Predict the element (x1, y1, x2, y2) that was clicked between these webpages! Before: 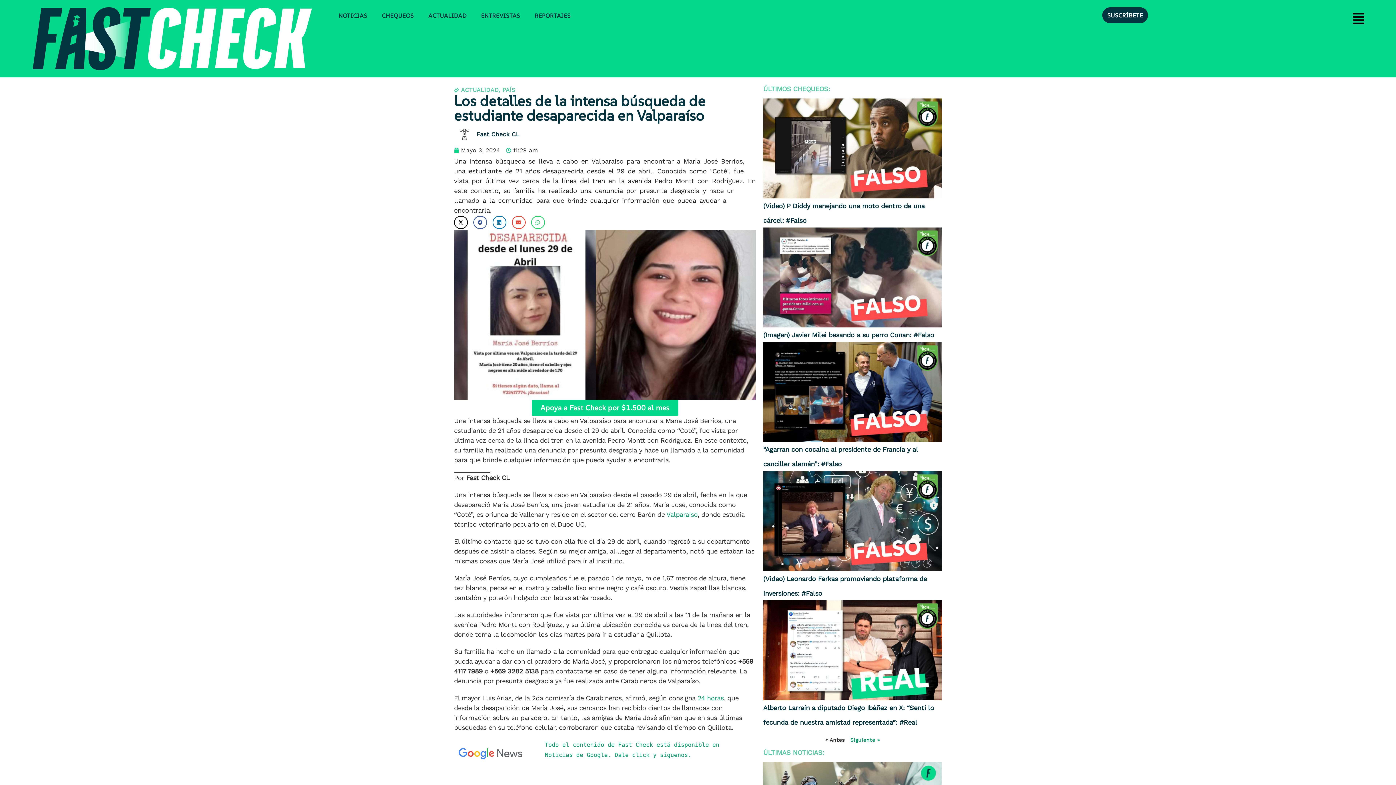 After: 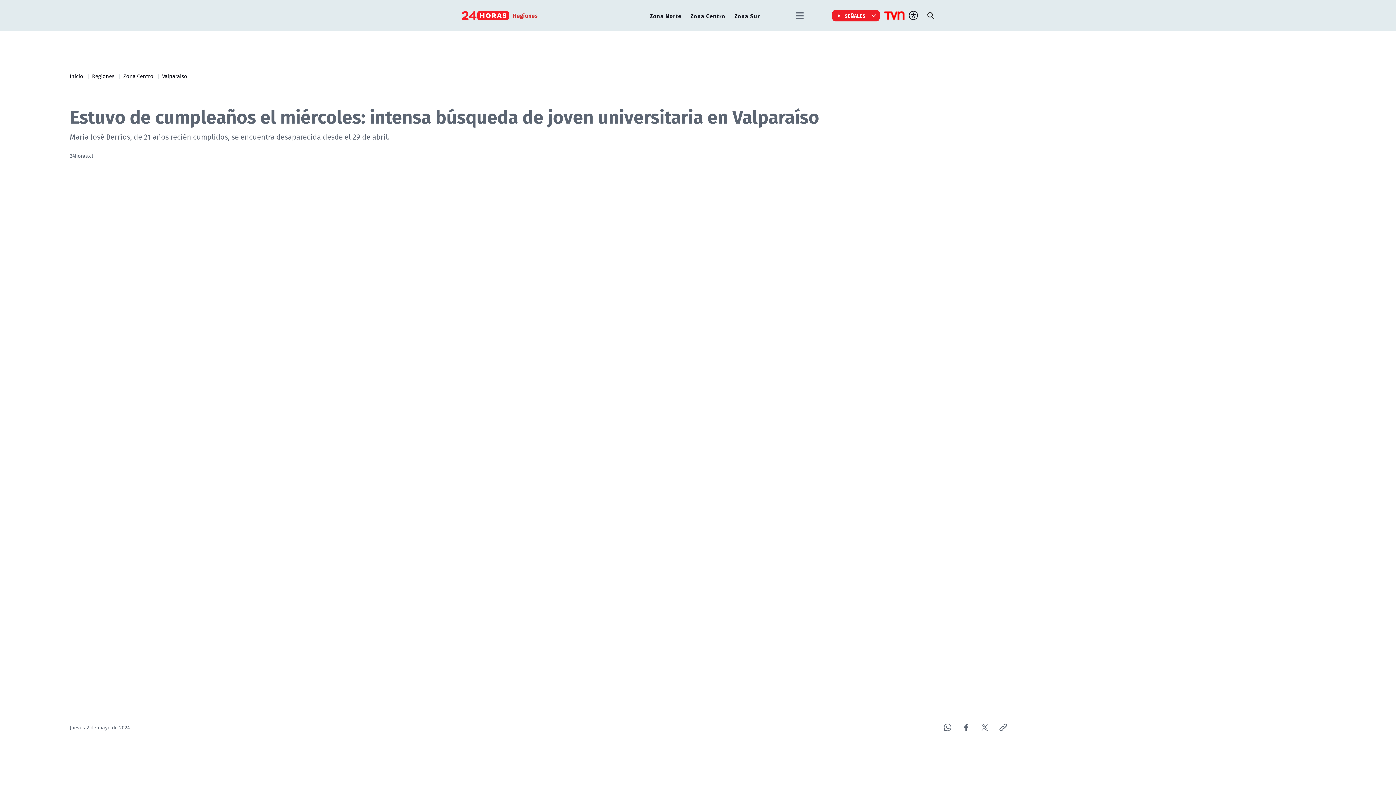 Action: bbox: (697, 694, 723, 702) label: 24 horas